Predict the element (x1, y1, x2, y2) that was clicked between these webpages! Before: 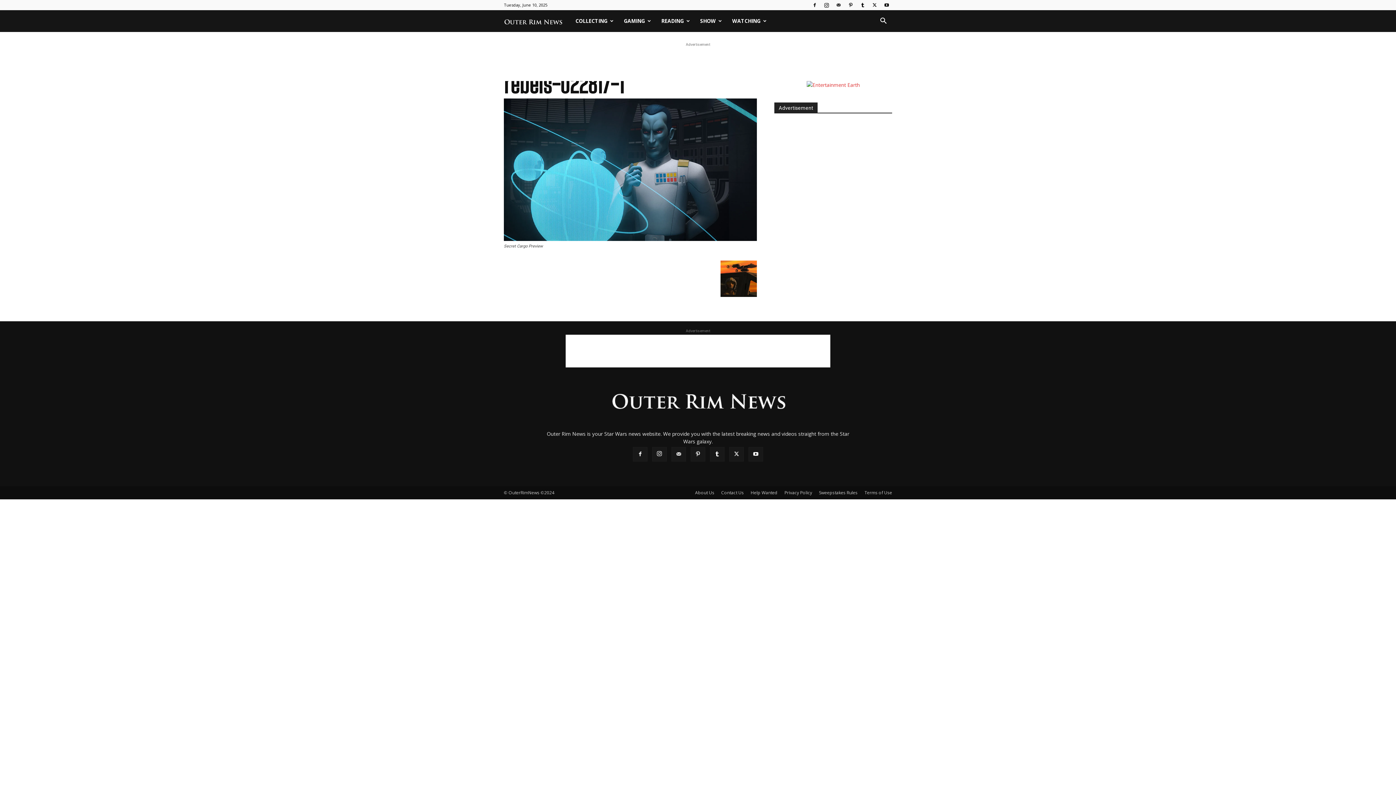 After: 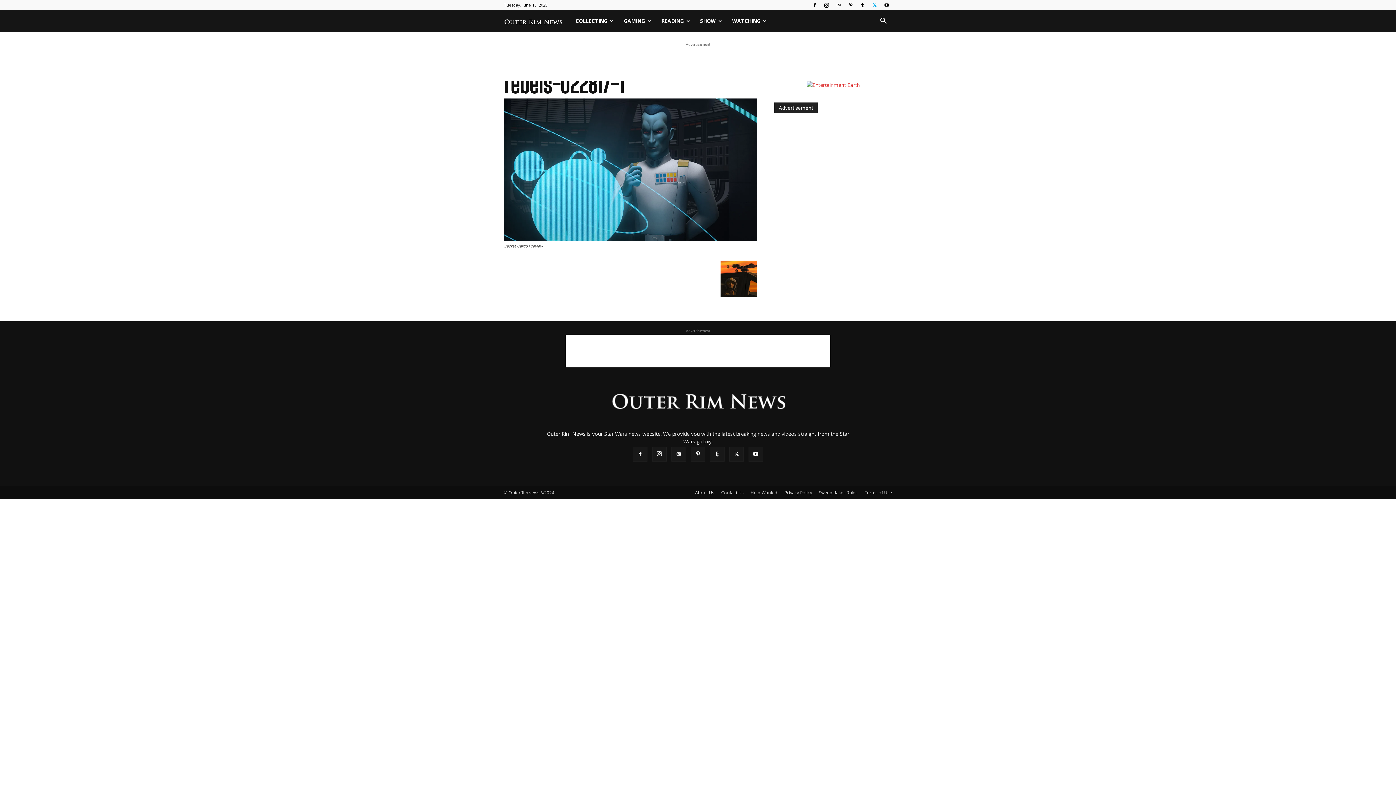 Action: bbox: (869, 0, 880, 10)